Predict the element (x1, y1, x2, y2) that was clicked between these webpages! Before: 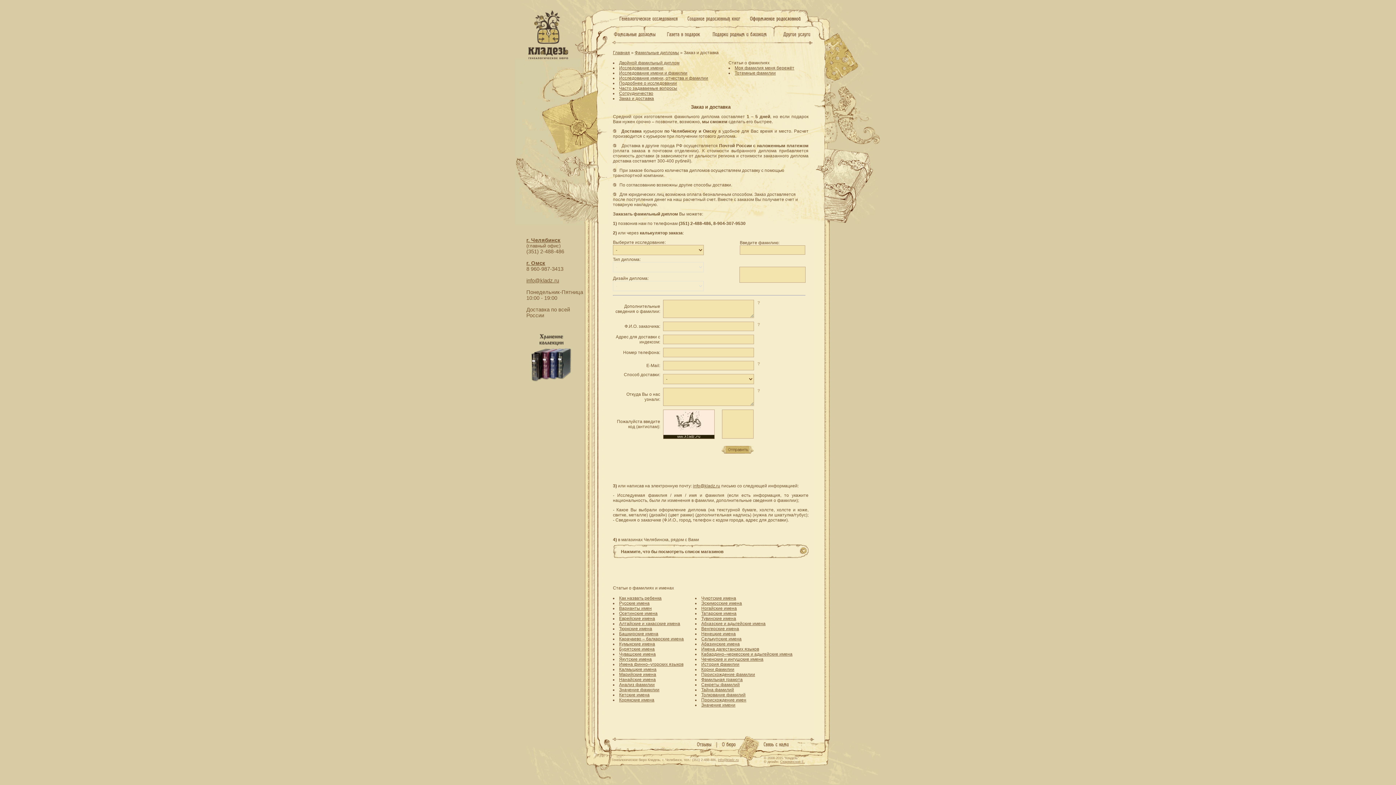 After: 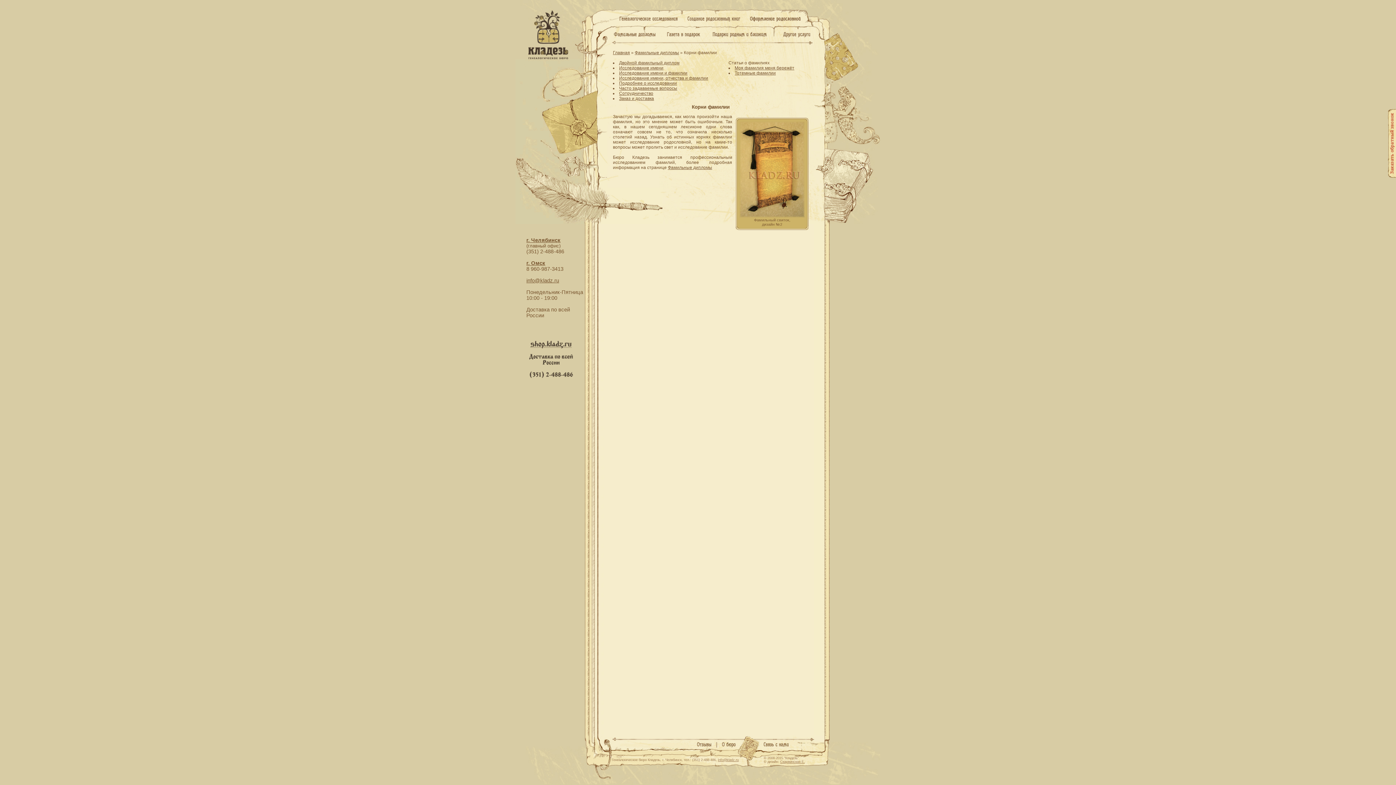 Action: bbox: (701, 667, 734, 672) label: Корни фамилии